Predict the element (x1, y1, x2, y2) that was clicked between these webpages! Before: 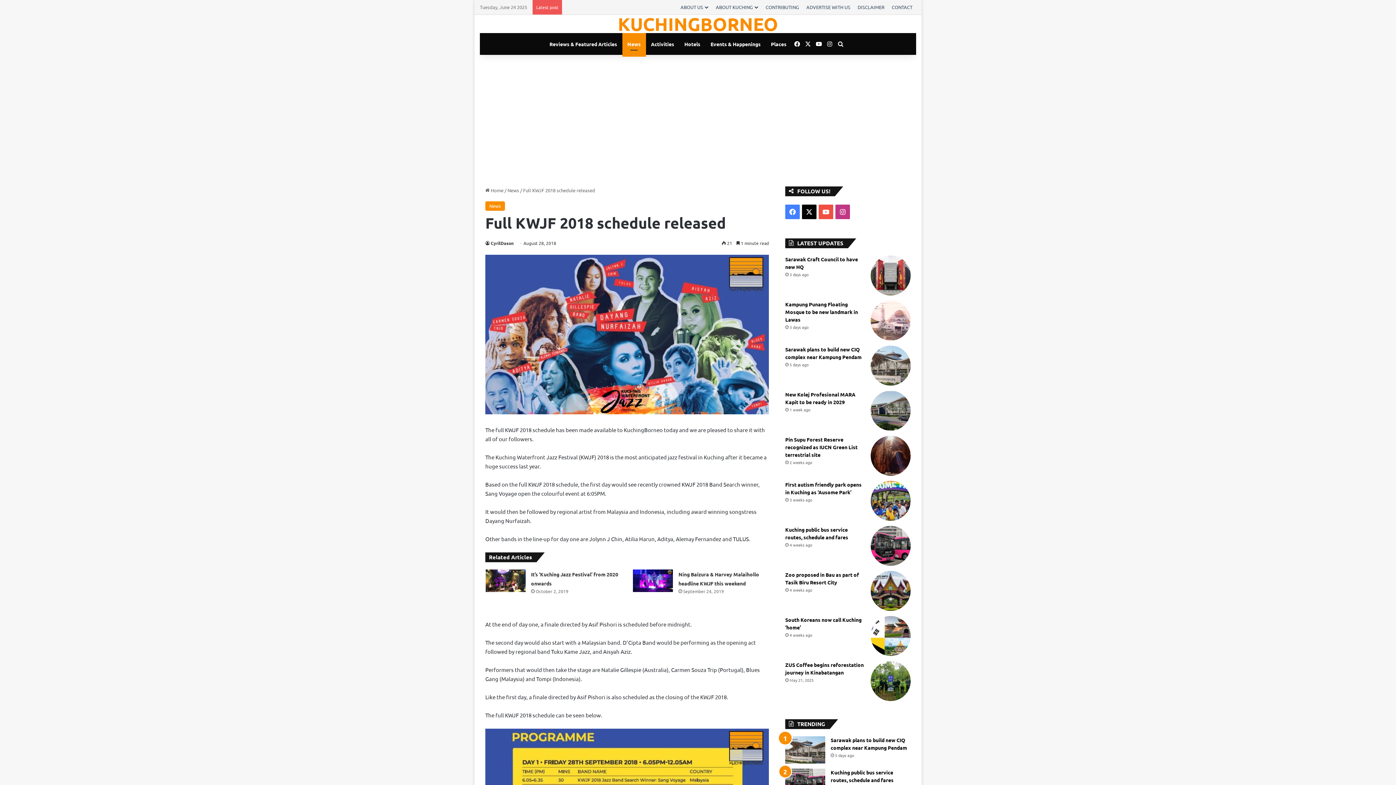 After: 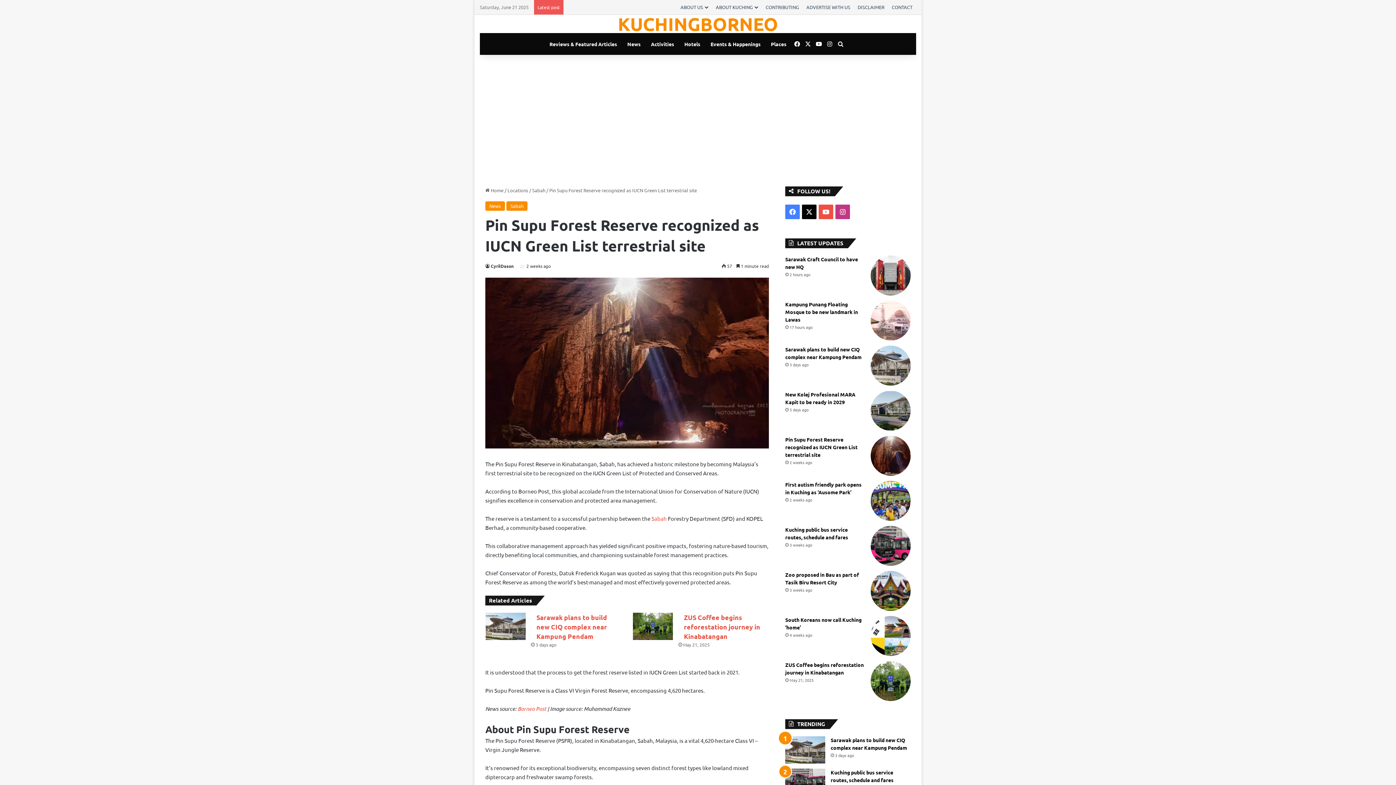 Action: bbox: (870, 436, 910, 476) label: Pin Supu Forest Reserve recognized as IUCN Green List terrestrial site